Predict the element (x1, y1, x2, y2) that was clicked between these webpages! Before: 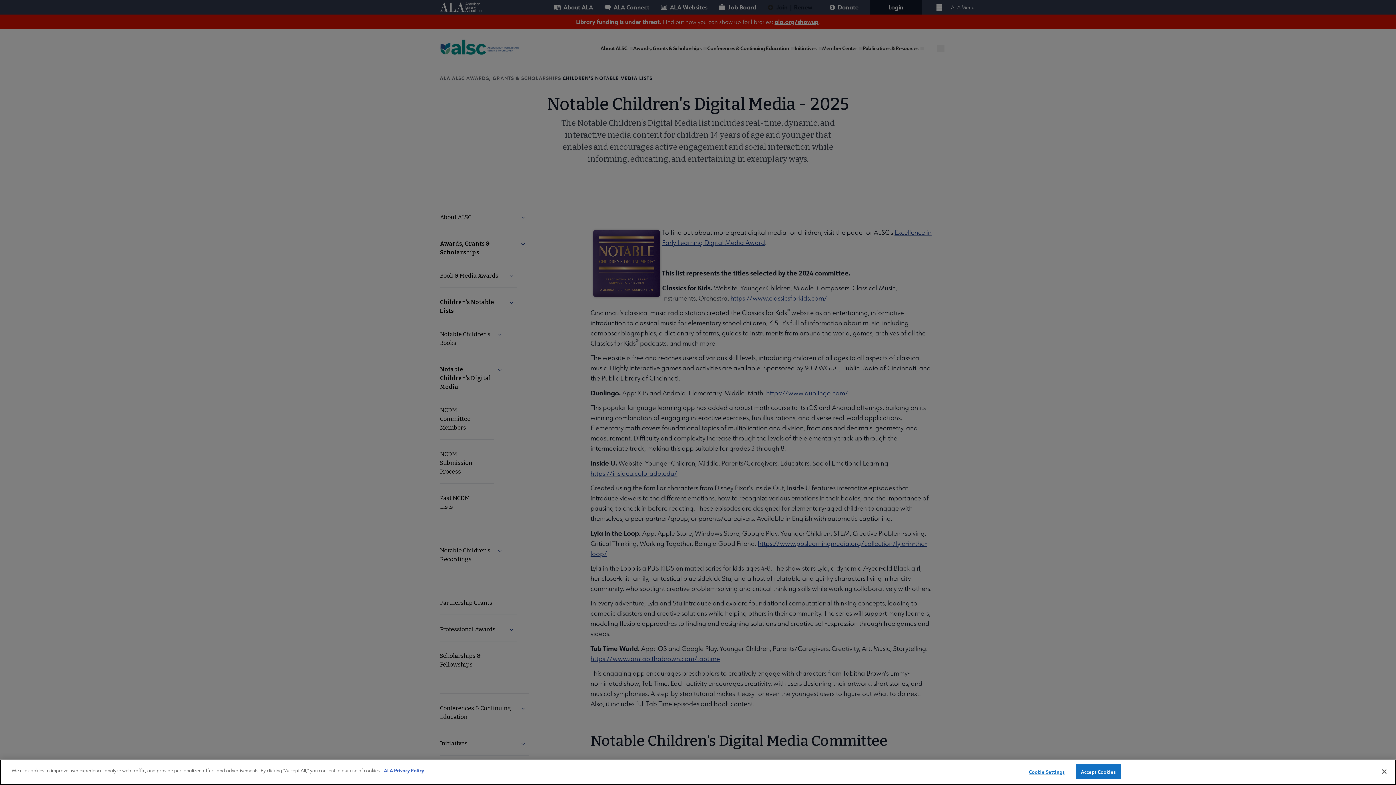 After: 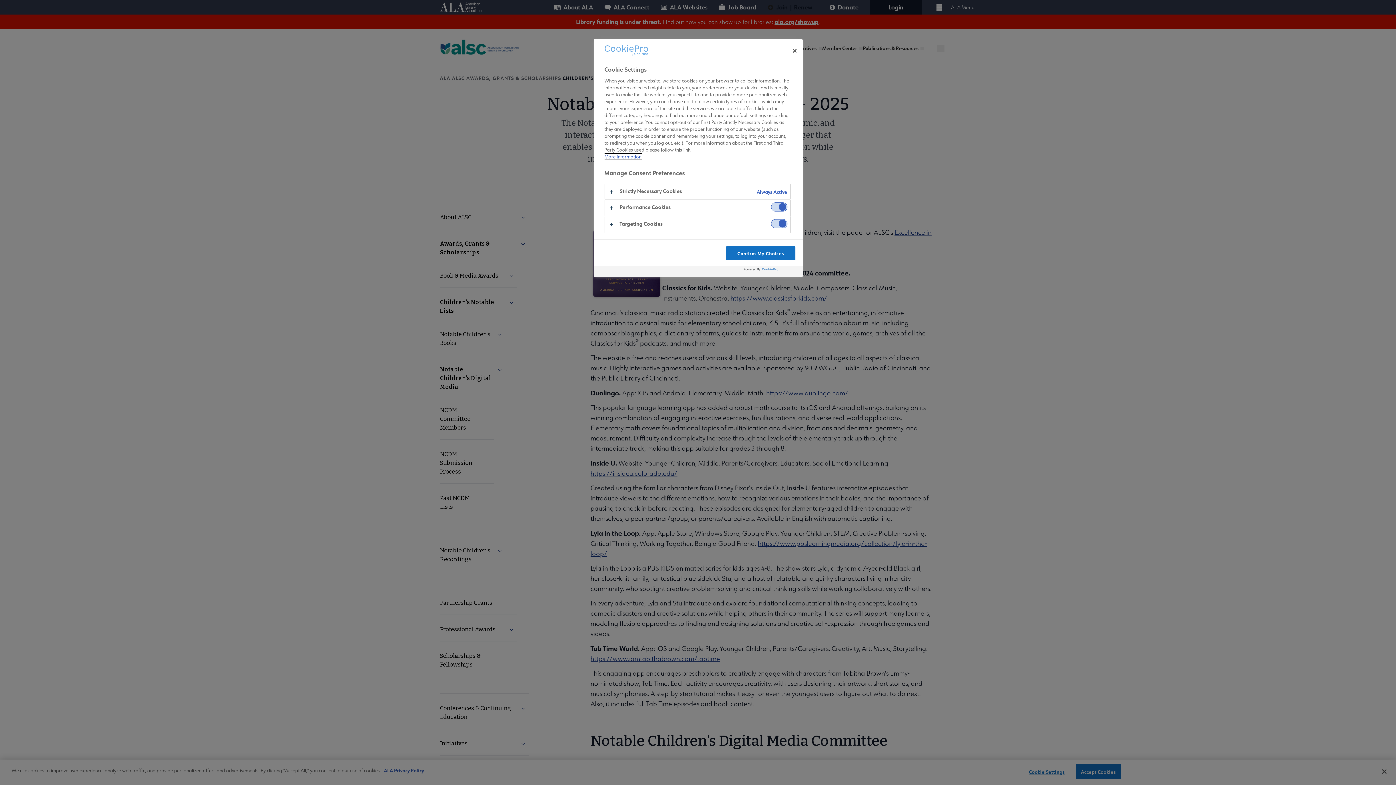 Action: label: Cookie Settings bbox: (1024, 765, 1069, 779)